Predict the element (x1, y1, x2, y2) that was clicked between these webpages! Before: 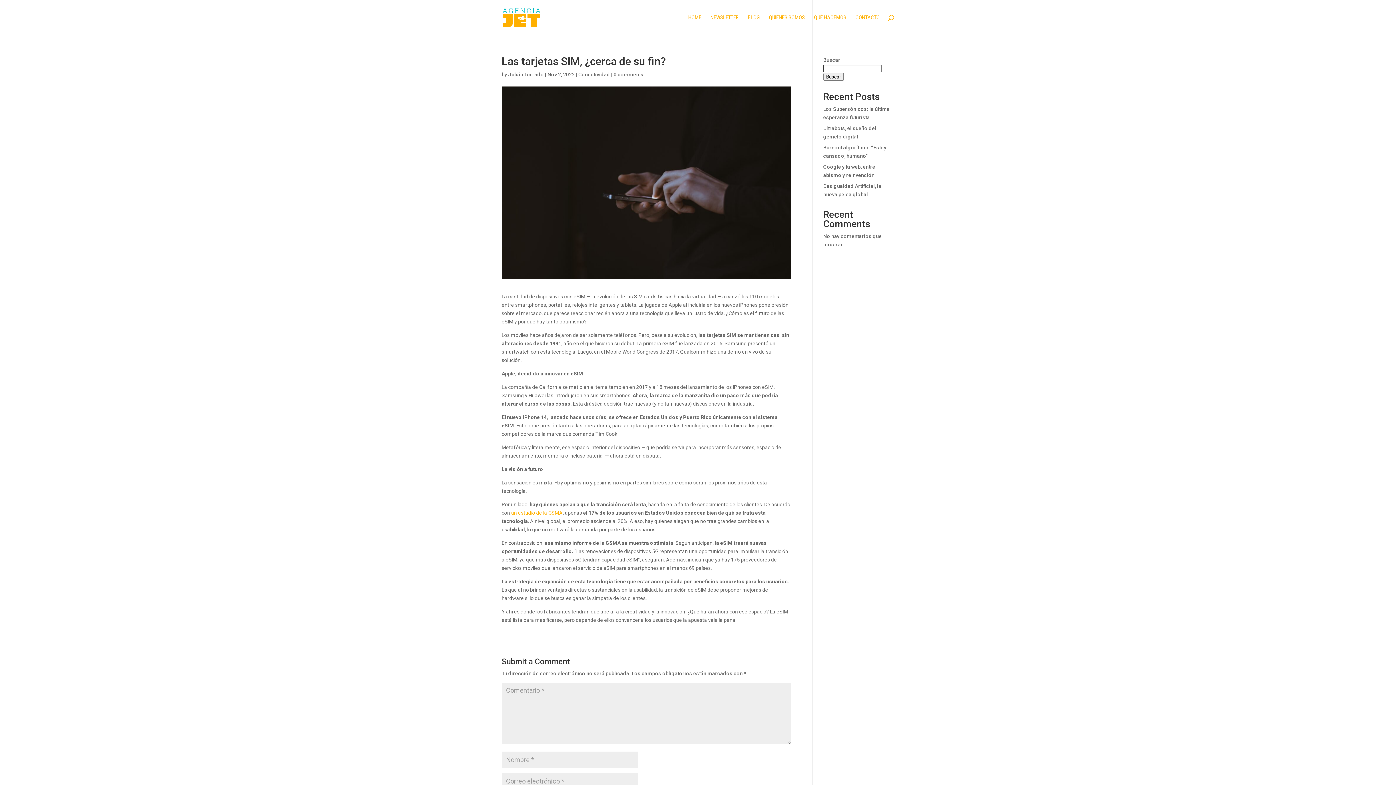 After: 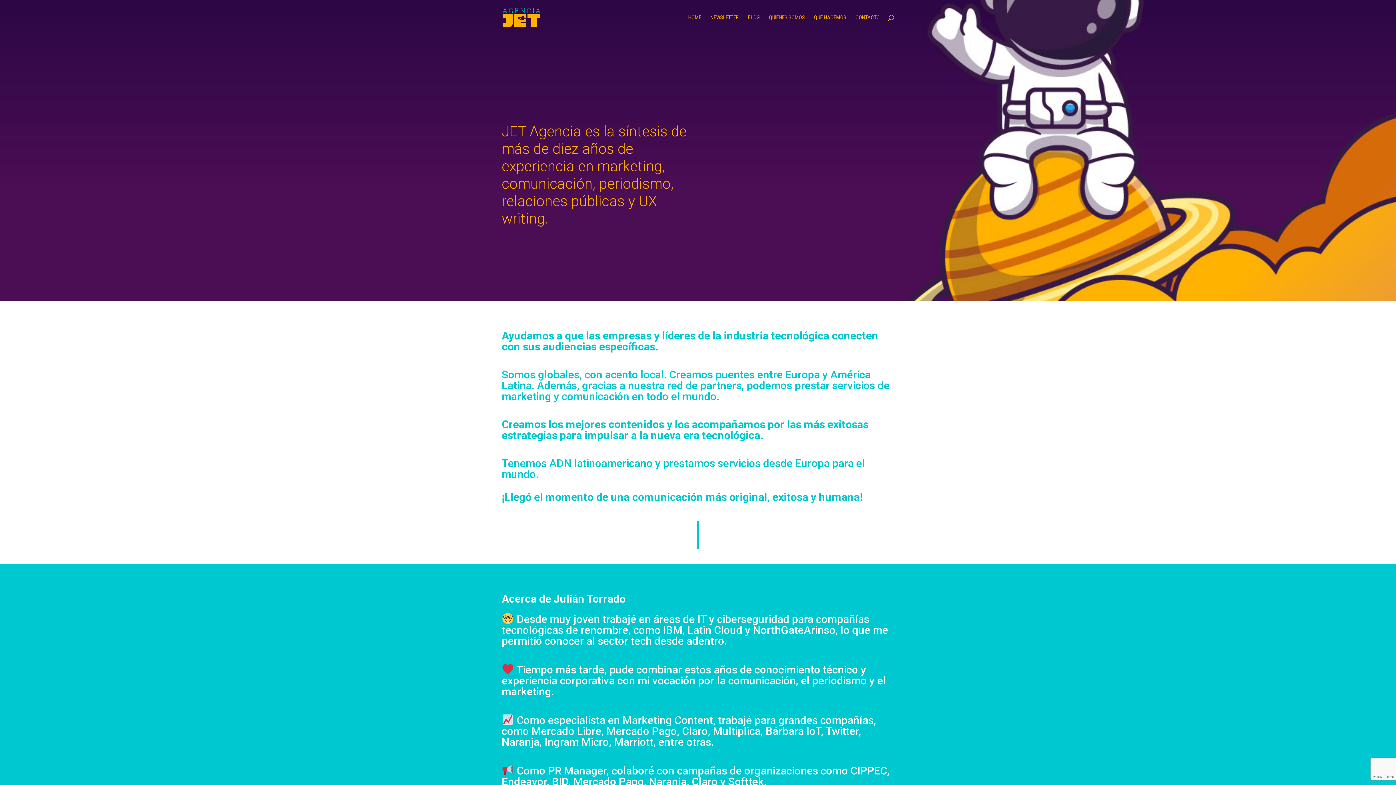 Action: bbox: (769, 14, 805, 34) label: QUIÉNES SOMOS